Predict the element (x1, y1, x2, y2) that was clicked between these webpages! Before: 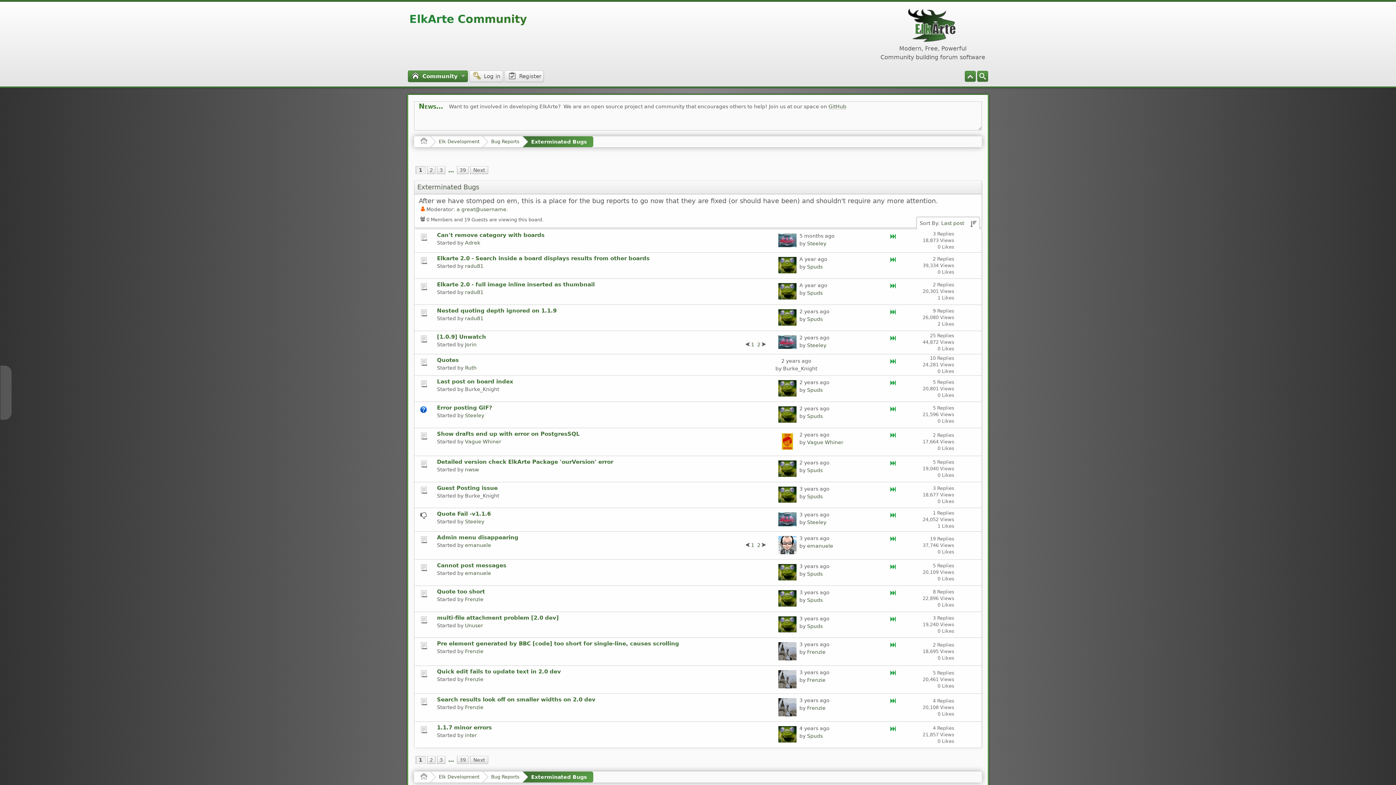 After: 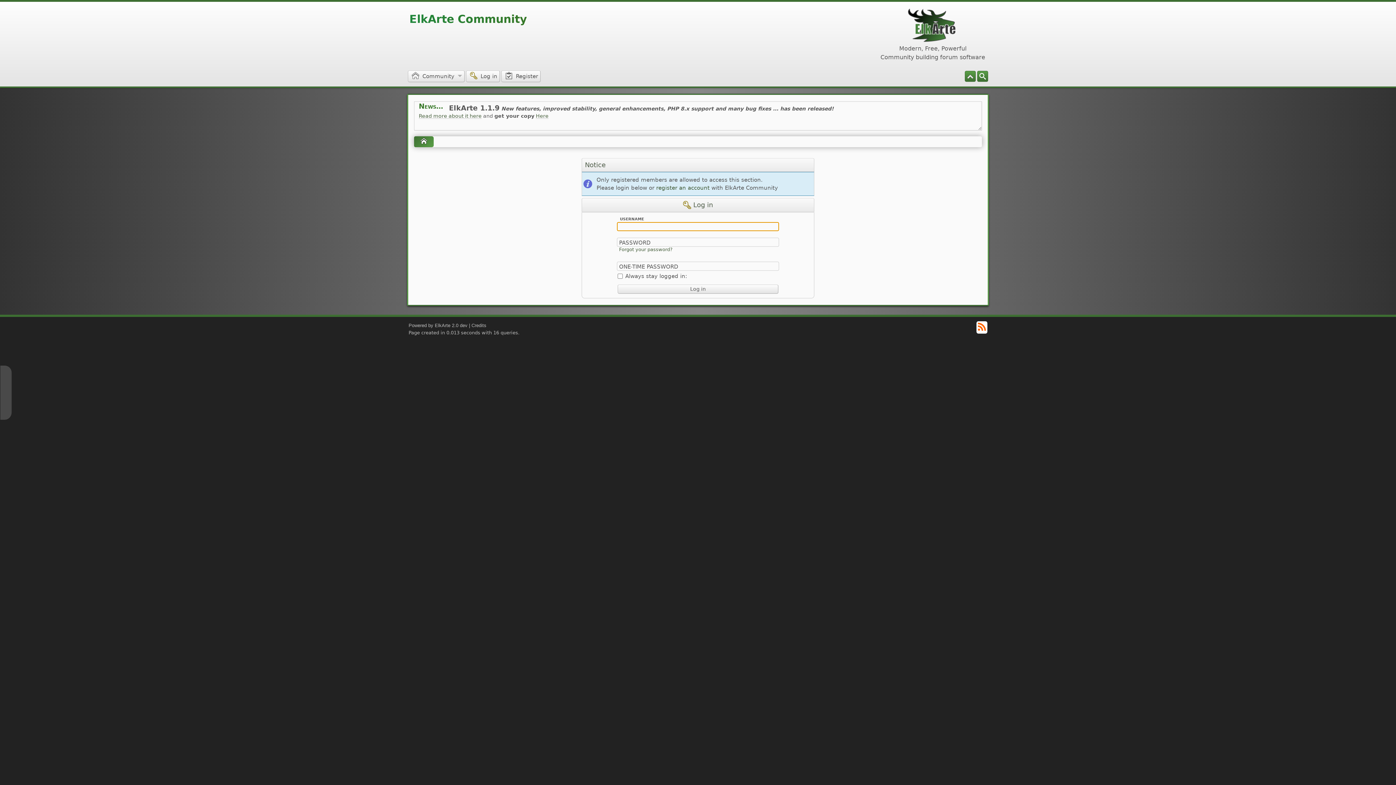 Action: bbox: (807, 264, 822, 269) label: Spuds